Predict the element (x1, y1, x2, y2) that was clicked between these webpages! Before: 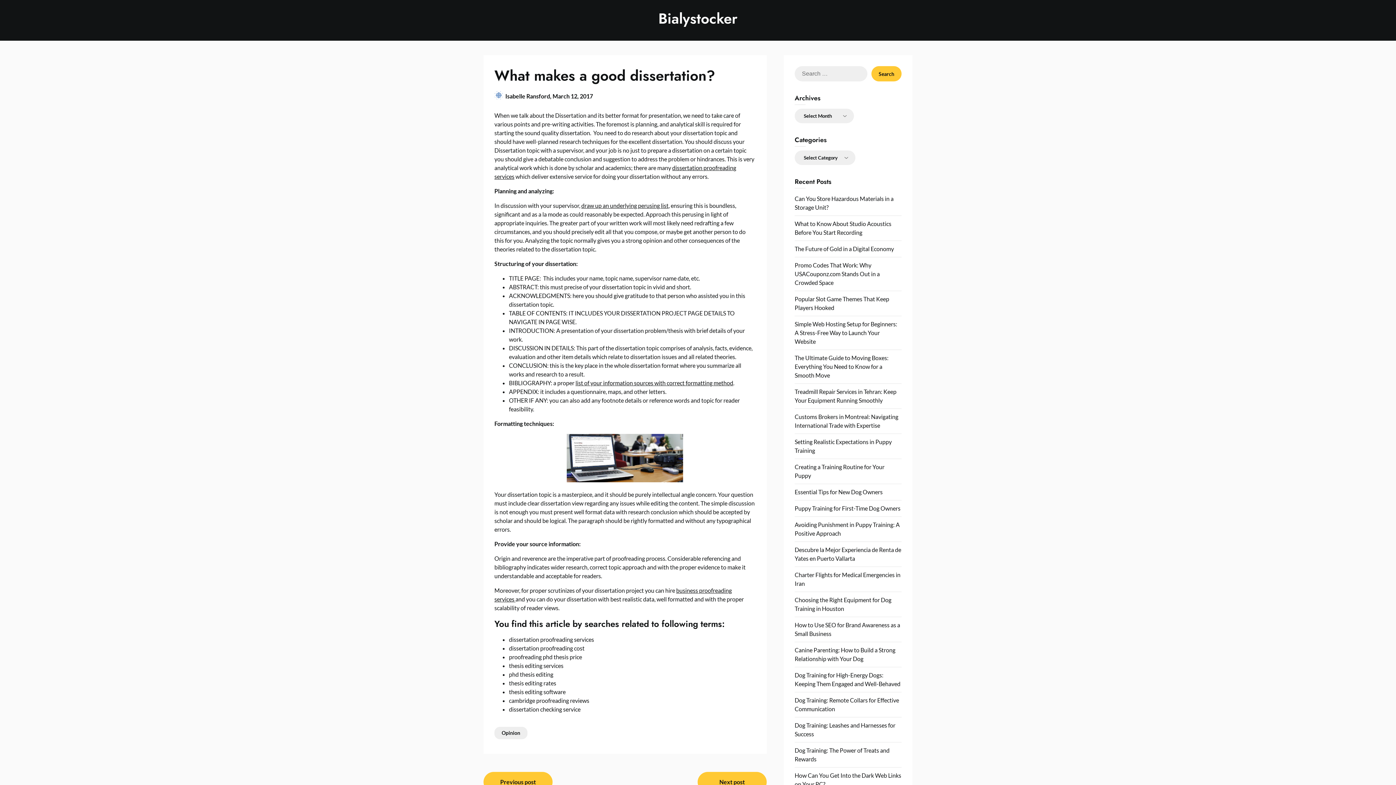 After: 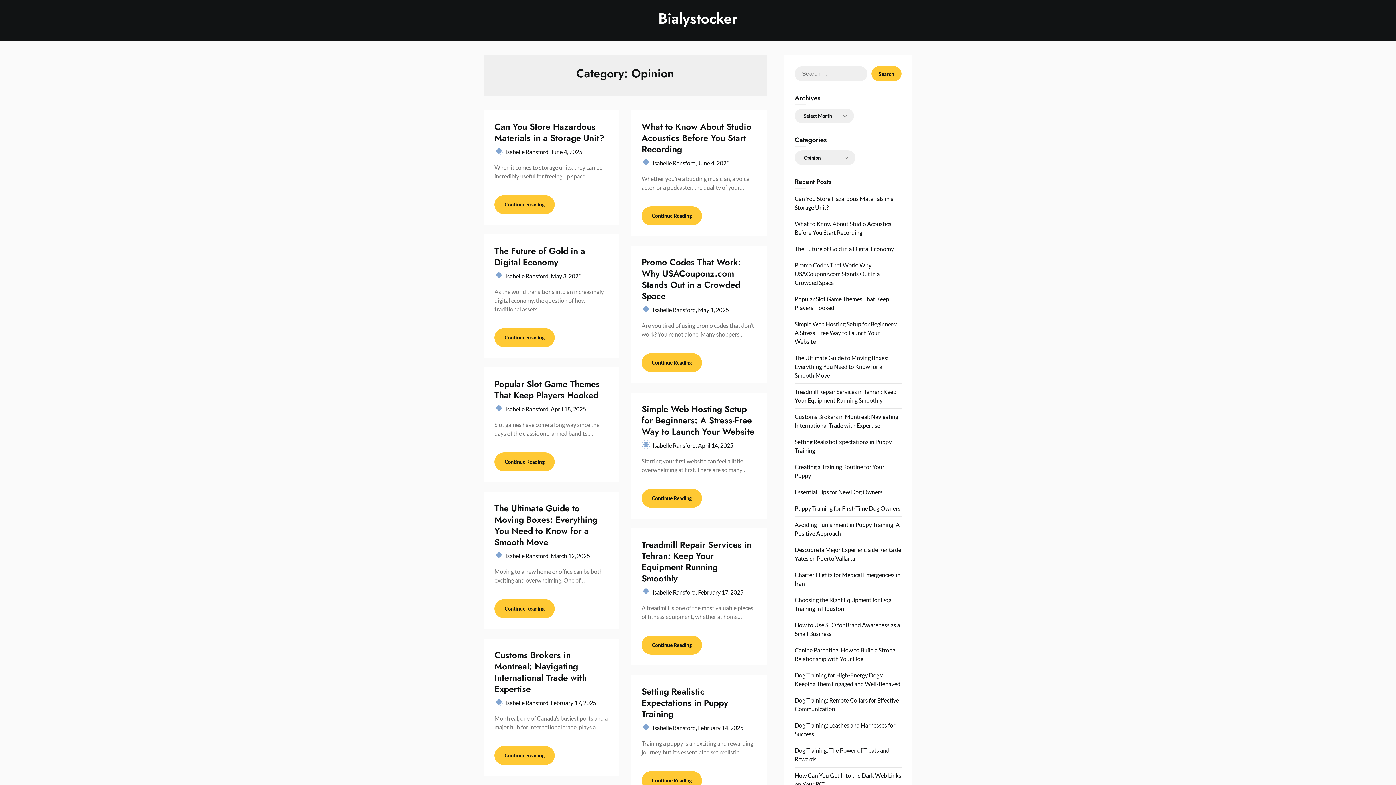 Action: bbox: (494, 727, 527, 739) label: Opinion